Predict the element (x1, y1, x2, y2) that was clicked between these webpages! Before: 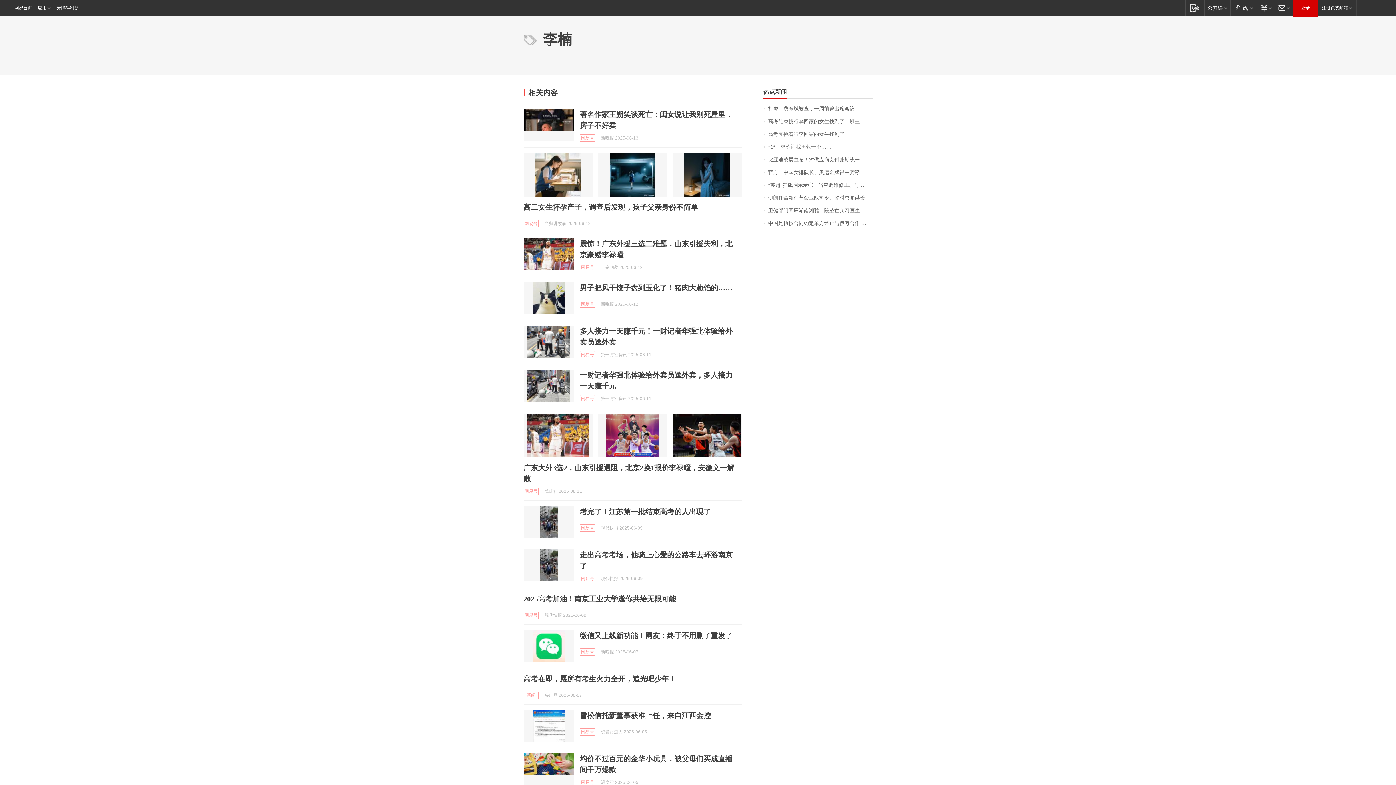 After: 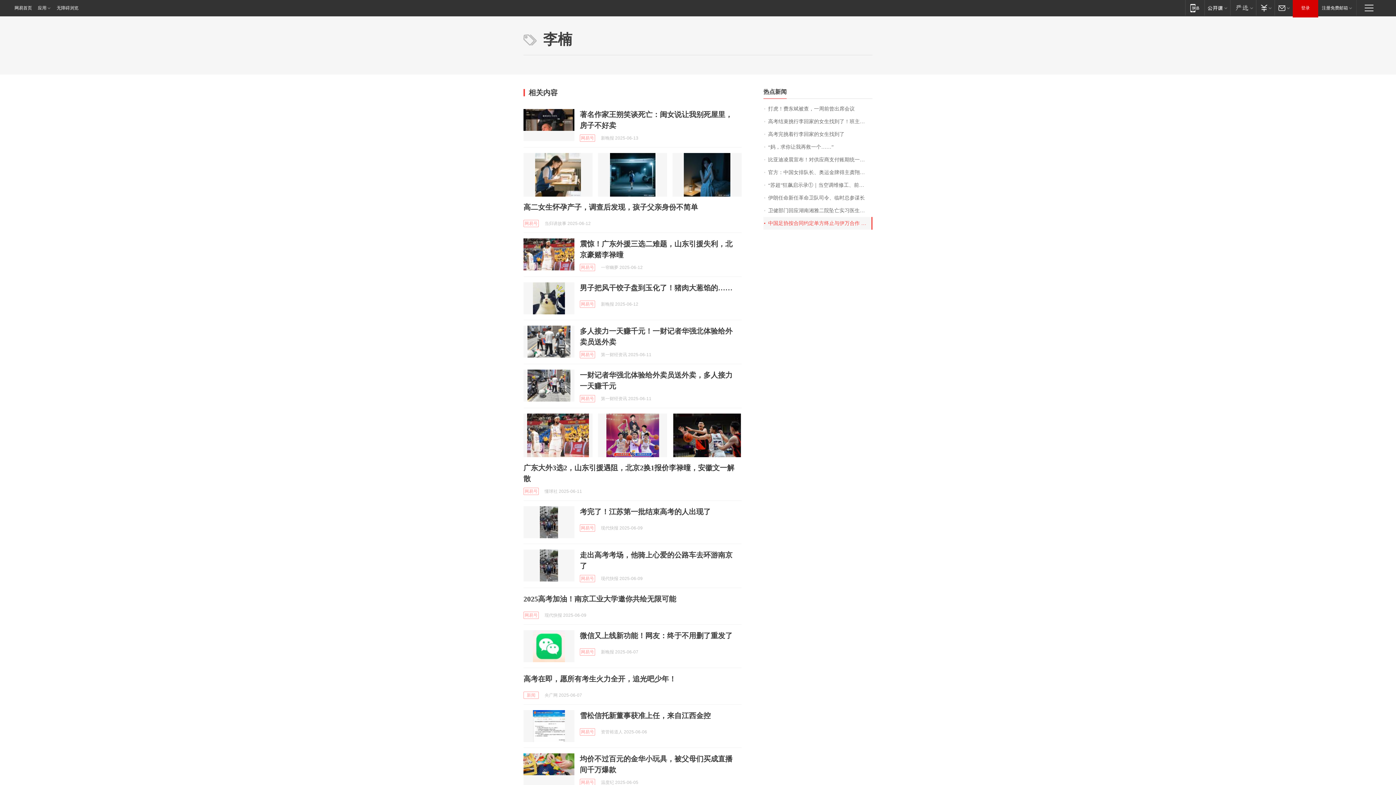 Action: label: 中国足协按合同约定单方终止与伊万合作 东亚杯由新帅带队 bbox: (763, 217, 872, 229)